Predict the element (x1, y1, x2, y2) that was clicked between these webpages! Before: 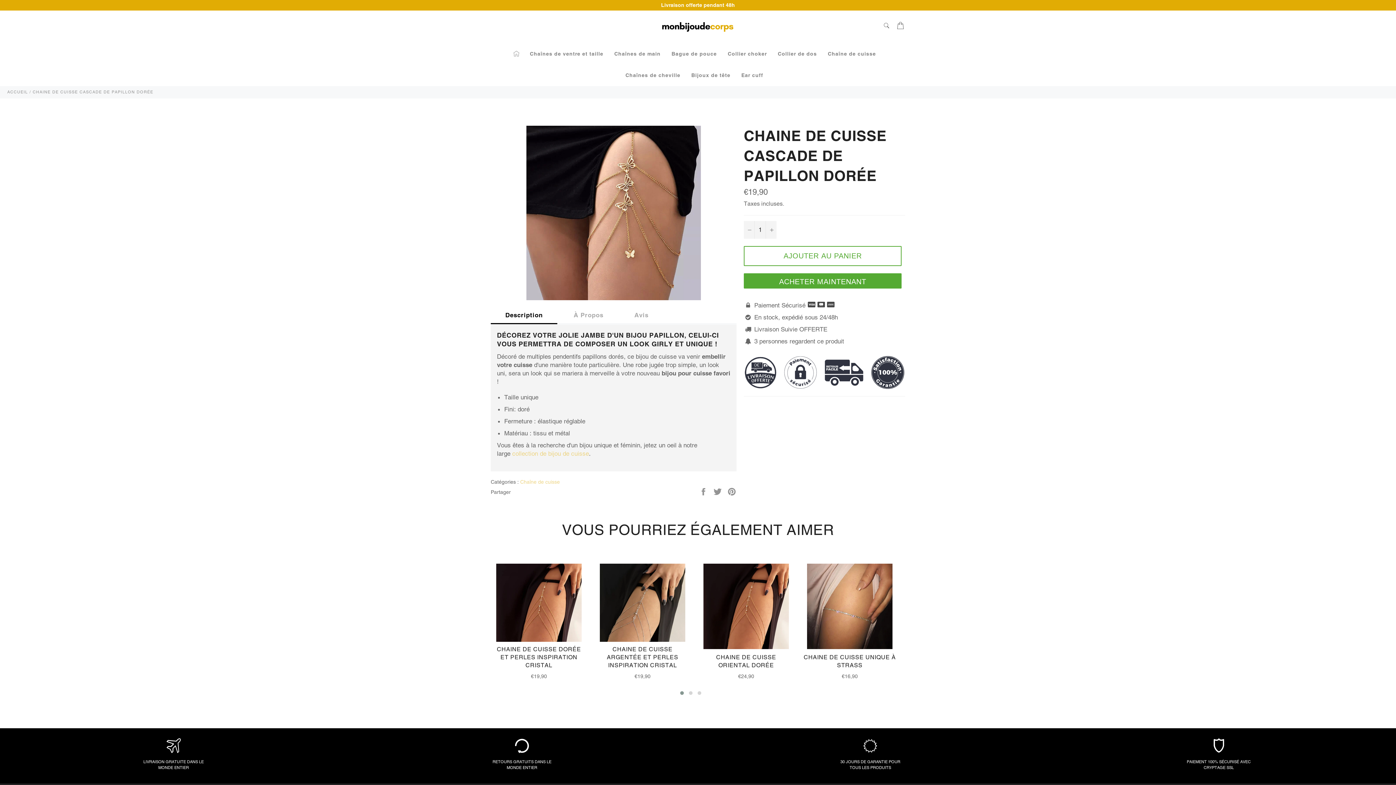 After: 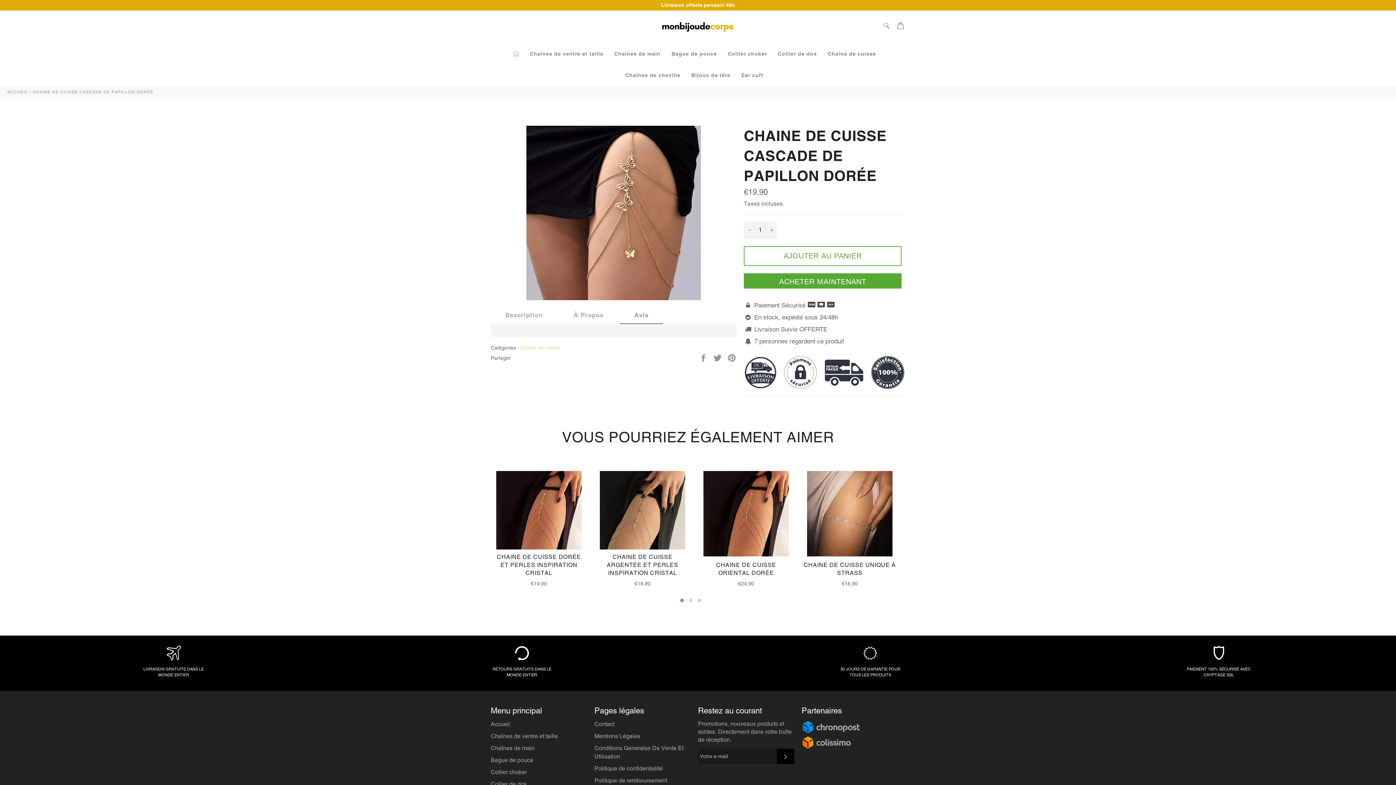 Action: bbox: (620, 307, 663, 324) label: Avis